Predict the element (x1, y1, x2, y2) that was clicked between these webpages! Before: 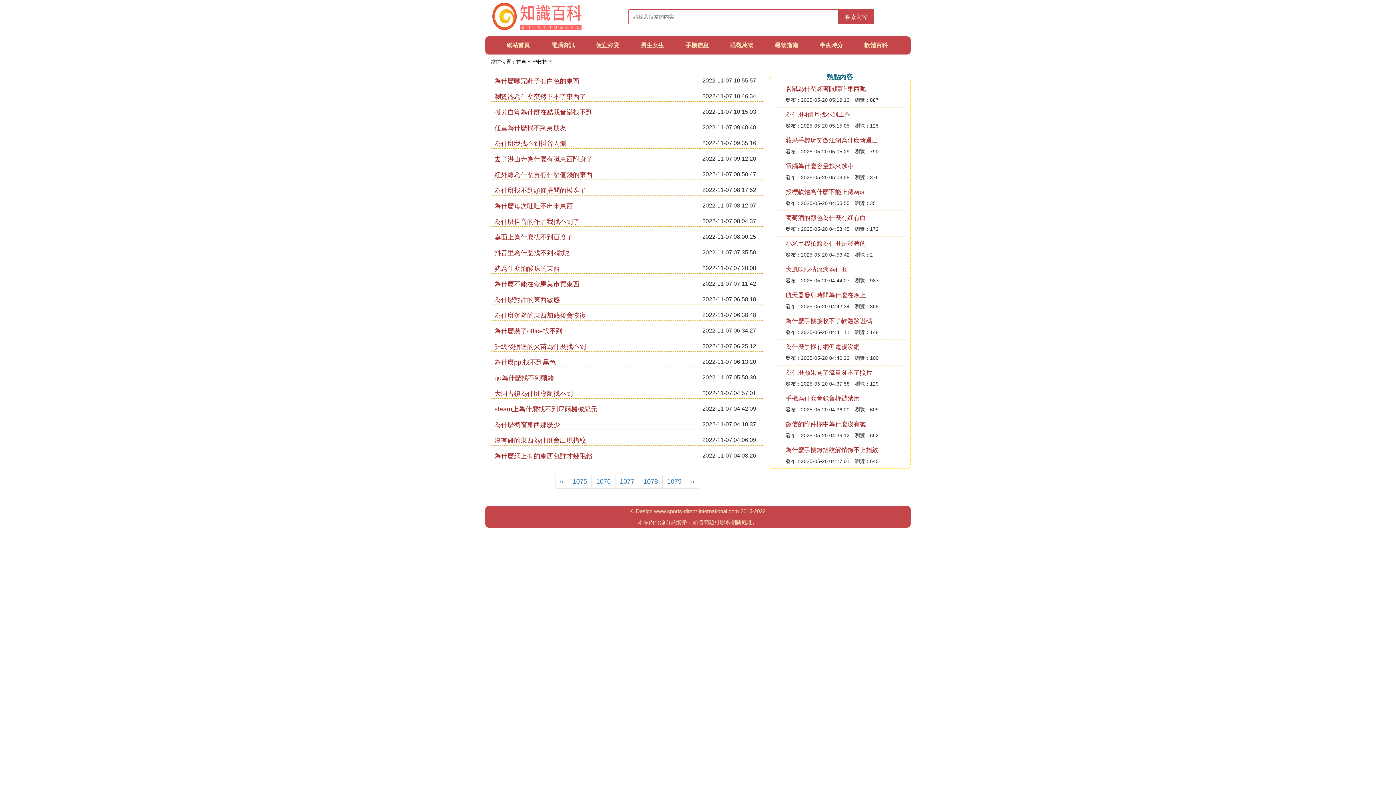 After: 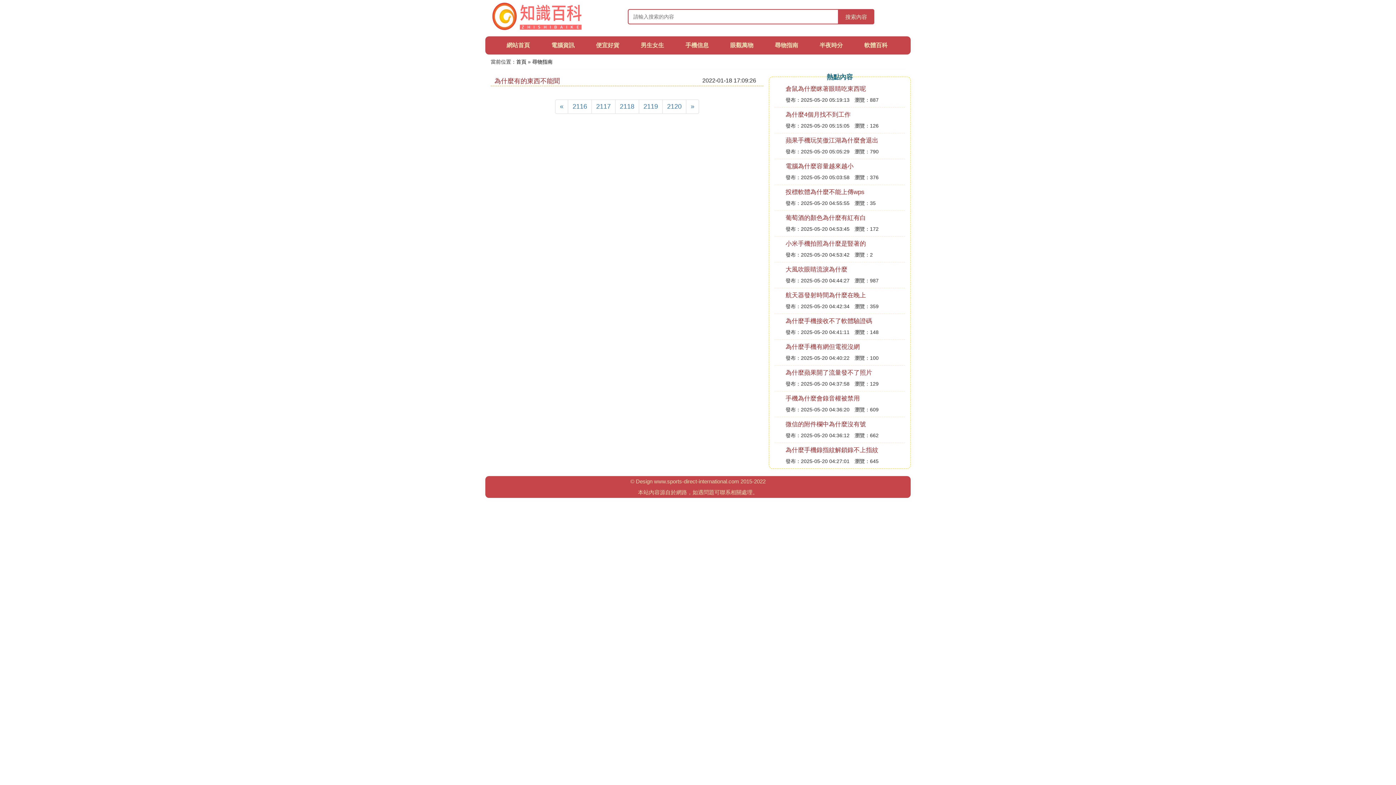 Action: label: » bbox: (686, 474, 699, 489)